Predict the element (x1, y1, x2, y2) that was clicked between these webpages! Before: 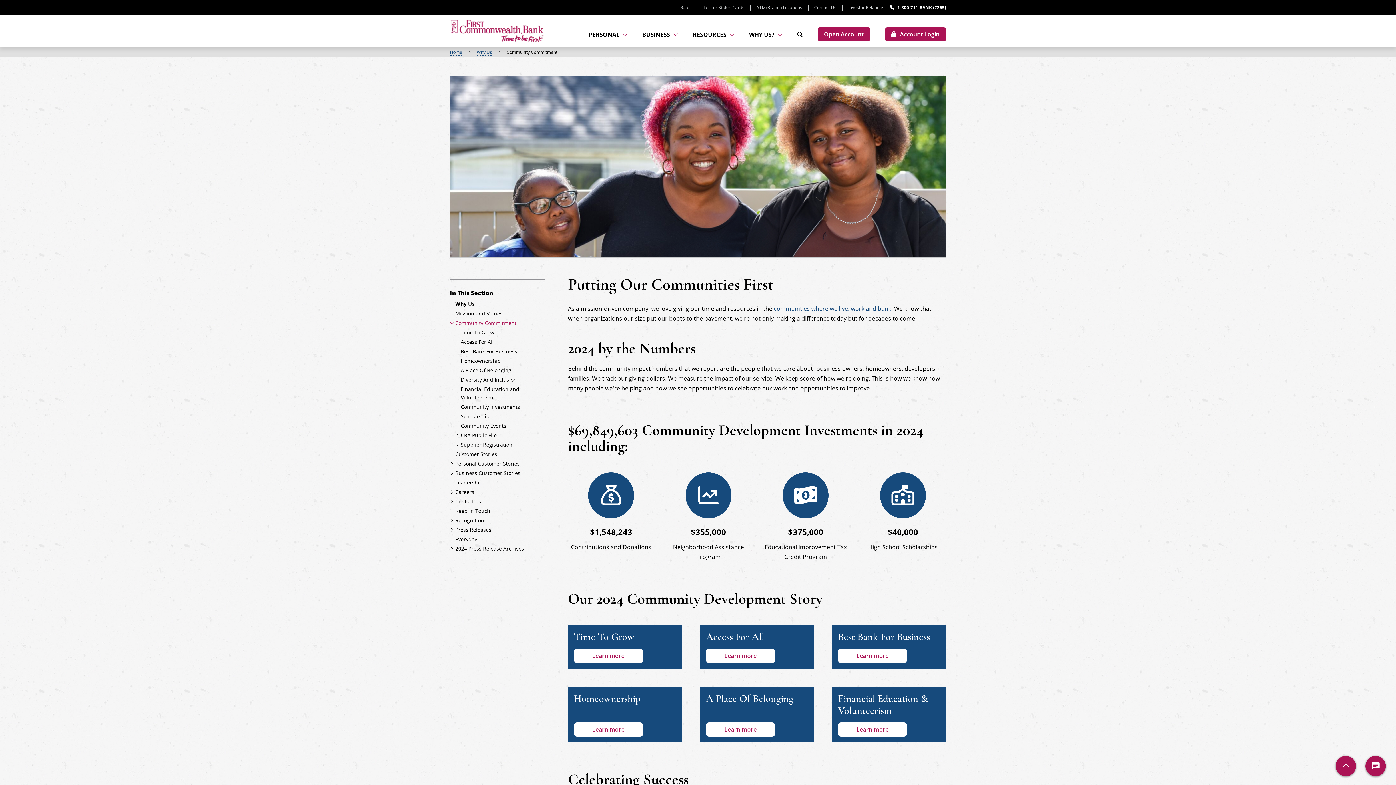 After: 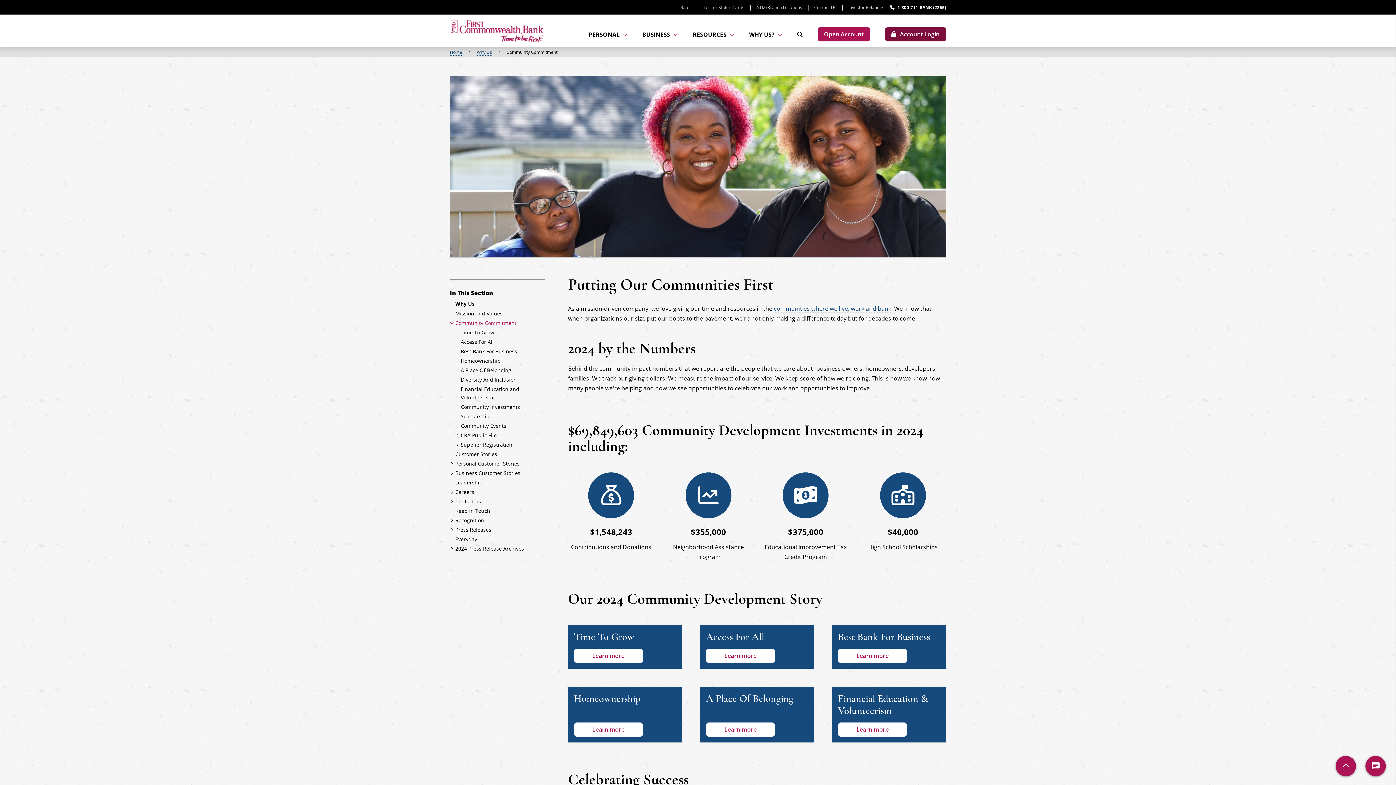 Action: bbox: (884, 27, 946, 41) label: Toggle account login modal